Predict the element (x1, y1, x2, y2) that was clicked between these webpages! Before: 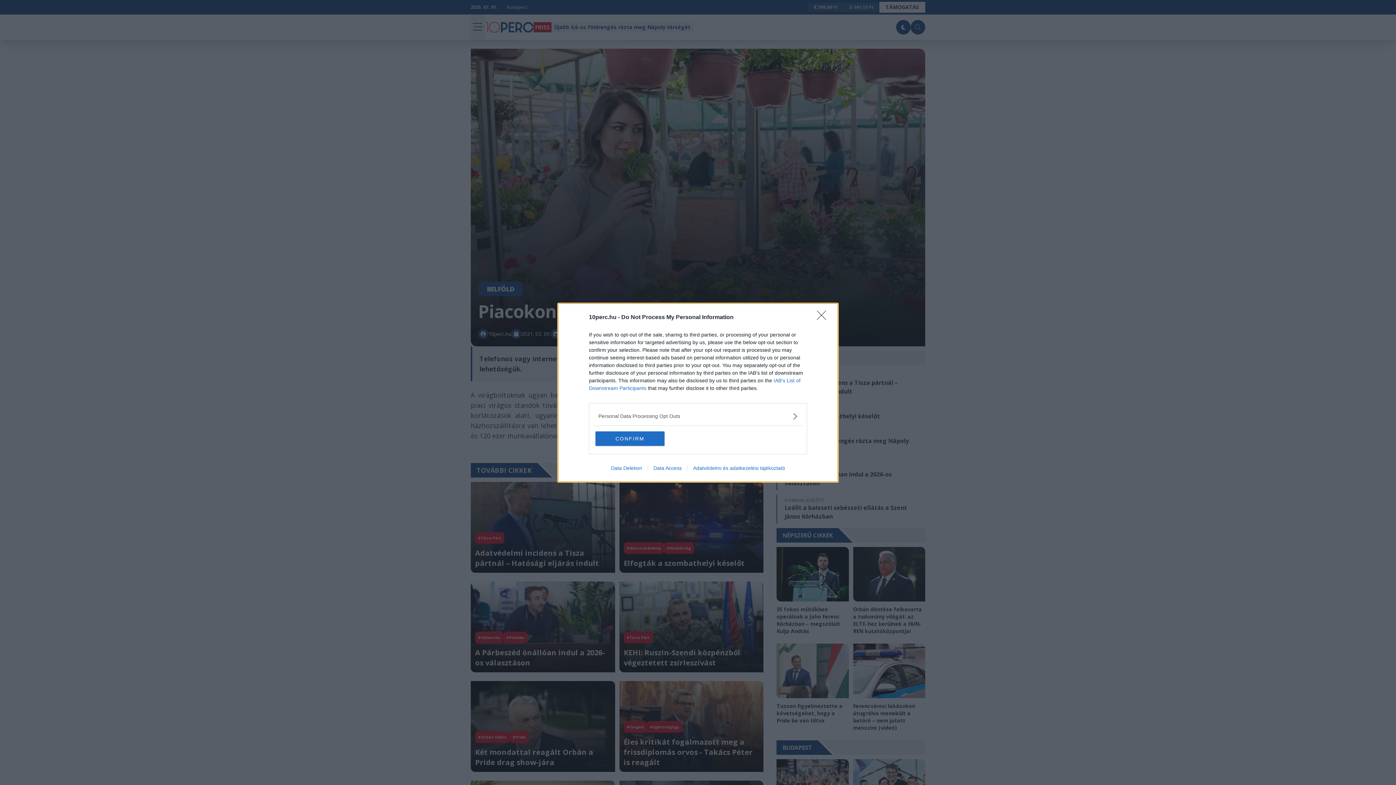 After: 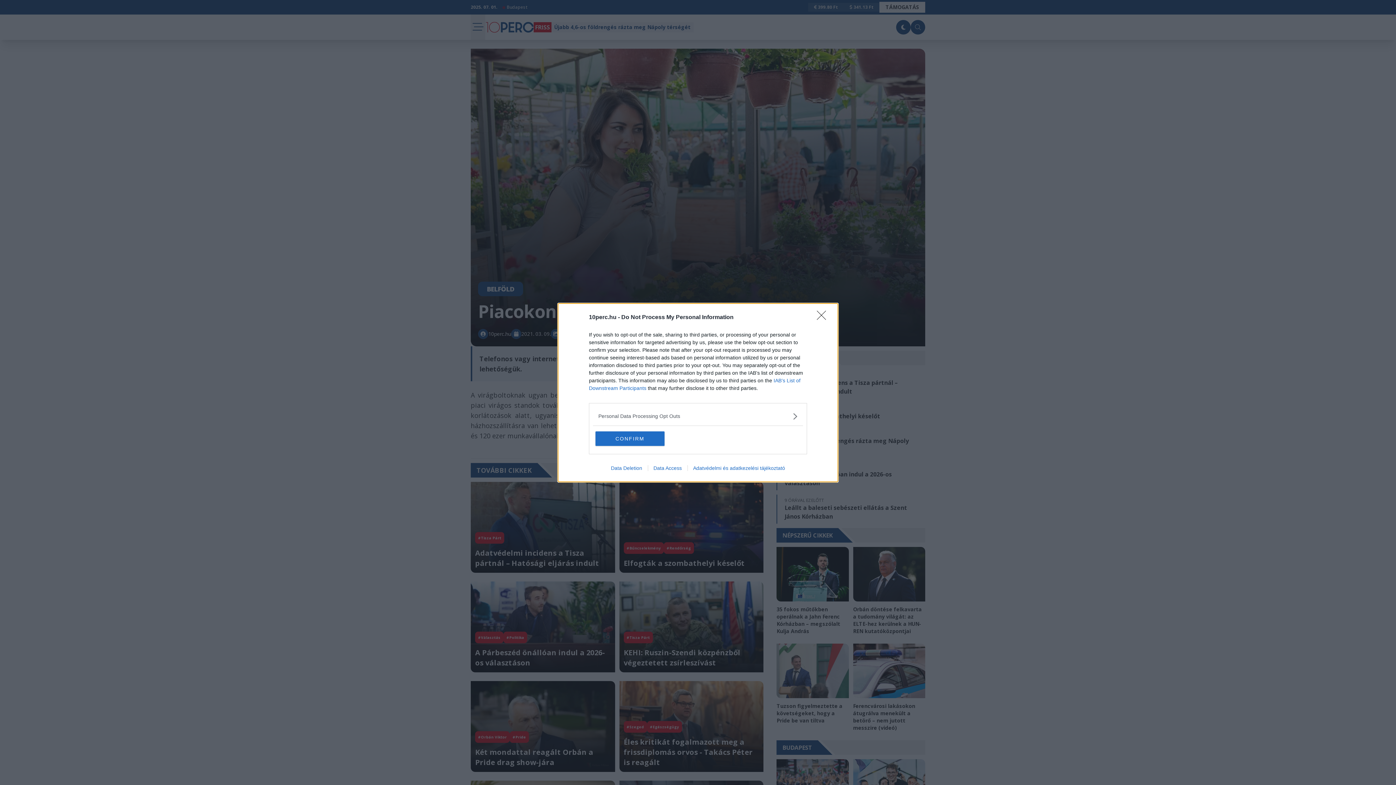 Action: bbox: (647, 465, 687, 471) label: Data Access